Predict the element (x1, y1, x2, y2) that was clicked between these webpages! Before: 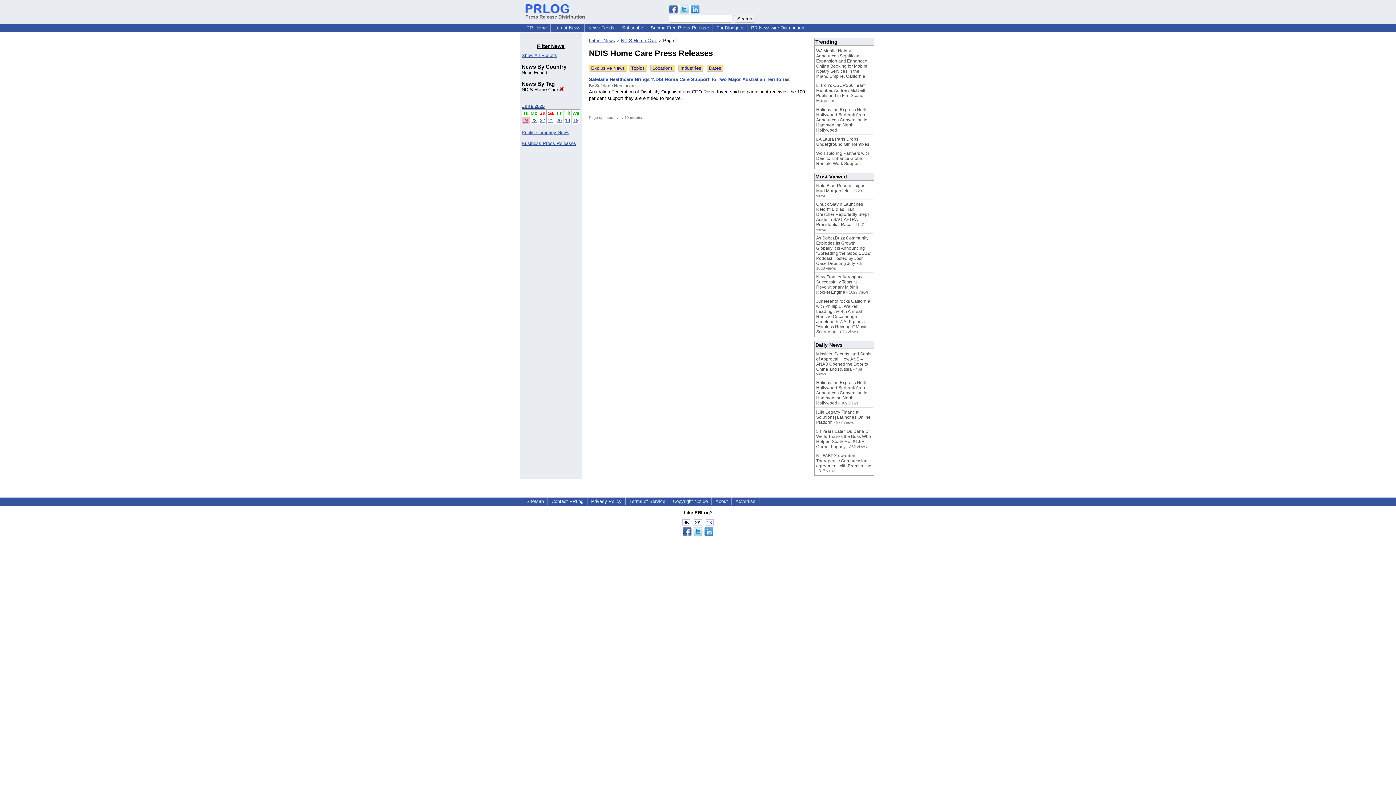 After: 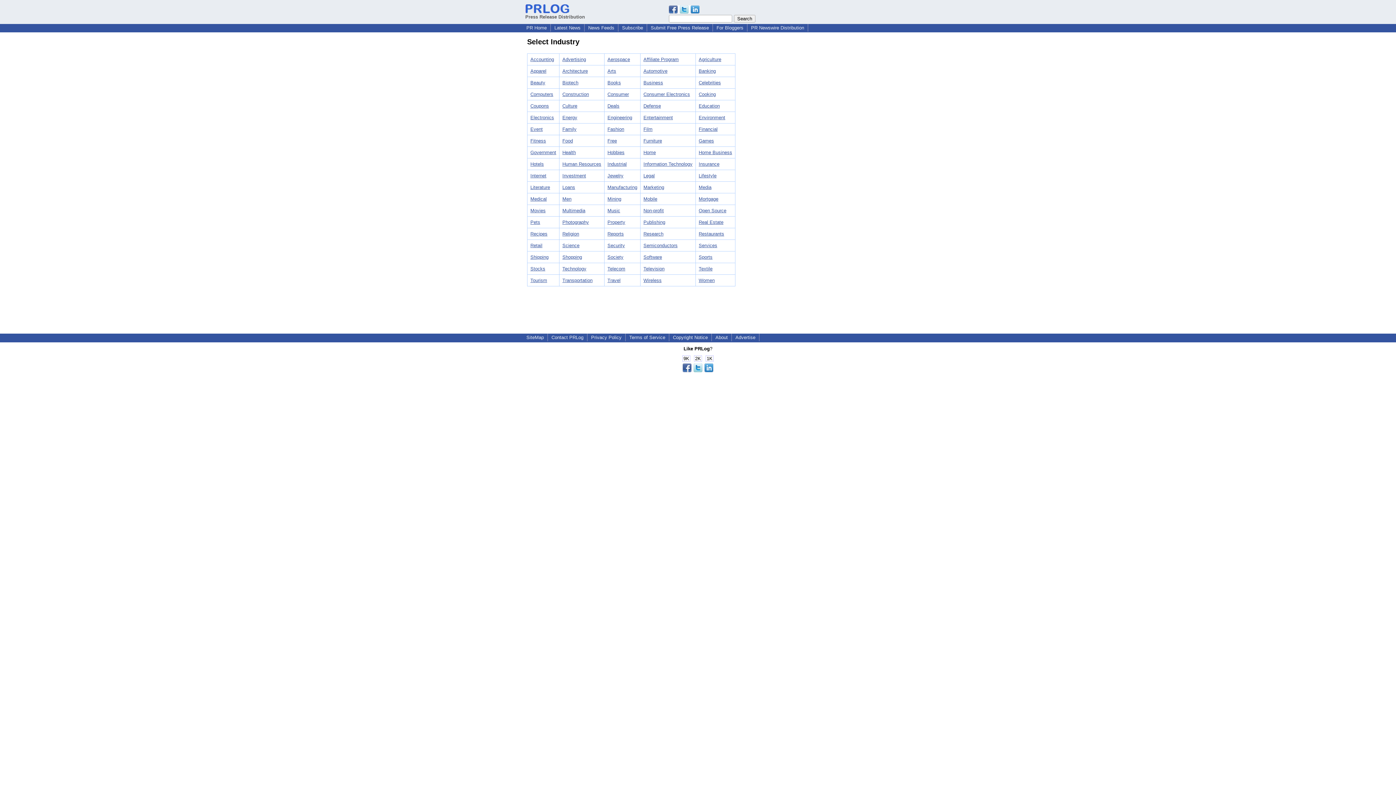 Action: bbox: (678, 64, 703, 71) label: Industries